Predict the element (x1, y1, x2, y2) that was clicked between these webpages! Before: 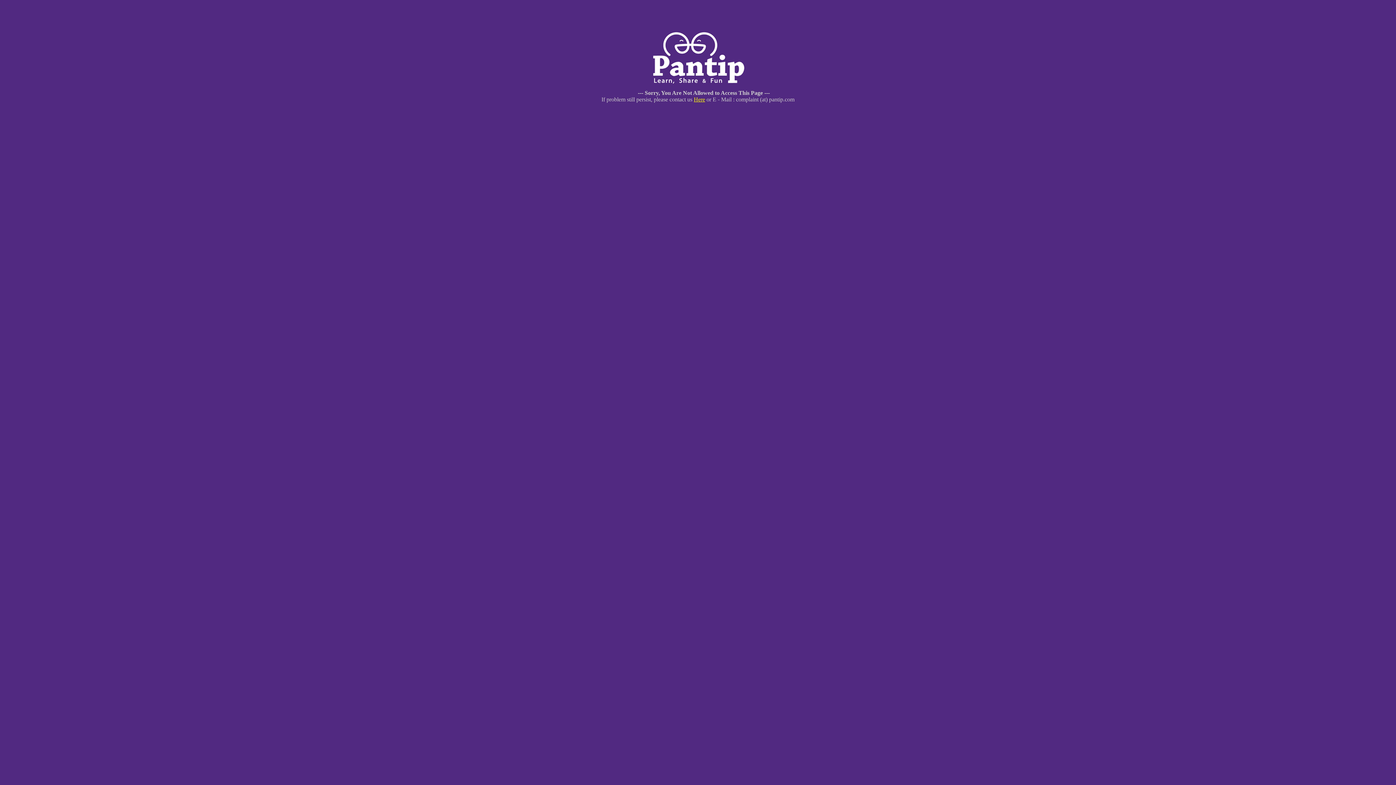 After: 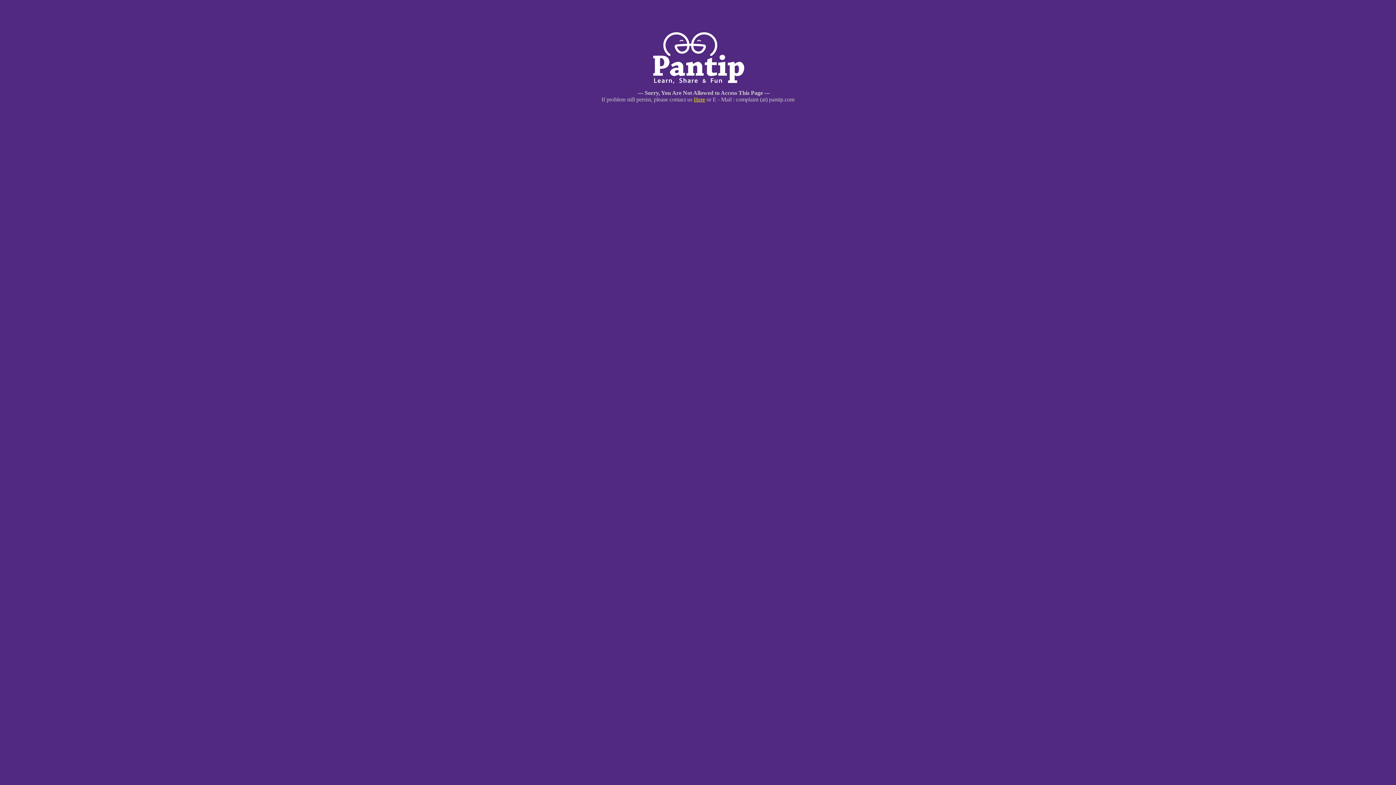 Action: bbox: (694, 96, 705, 102) label: Here